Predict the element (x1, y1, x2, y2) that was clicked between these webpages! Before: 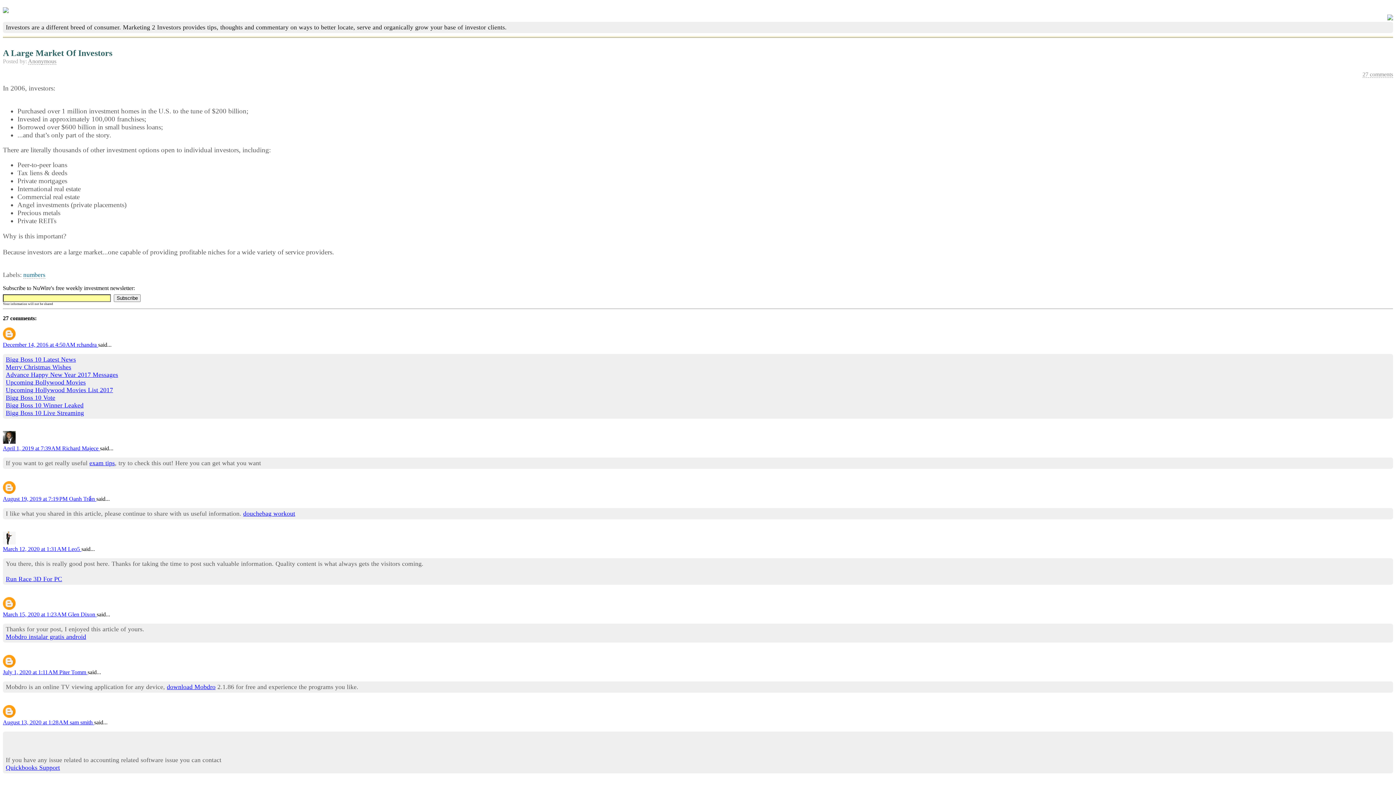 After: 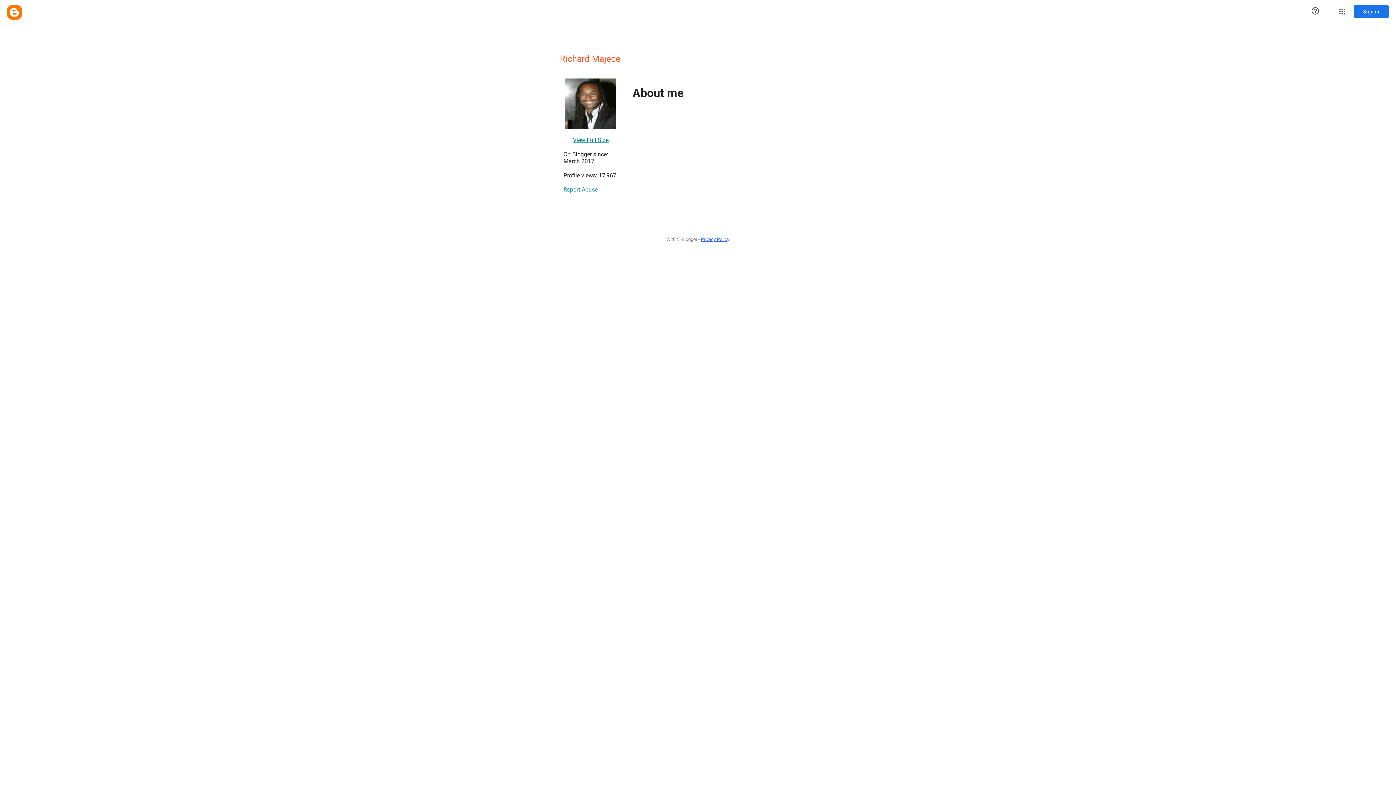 Action: bbox: (62, 445, 100, 451) label: Richard Majece 